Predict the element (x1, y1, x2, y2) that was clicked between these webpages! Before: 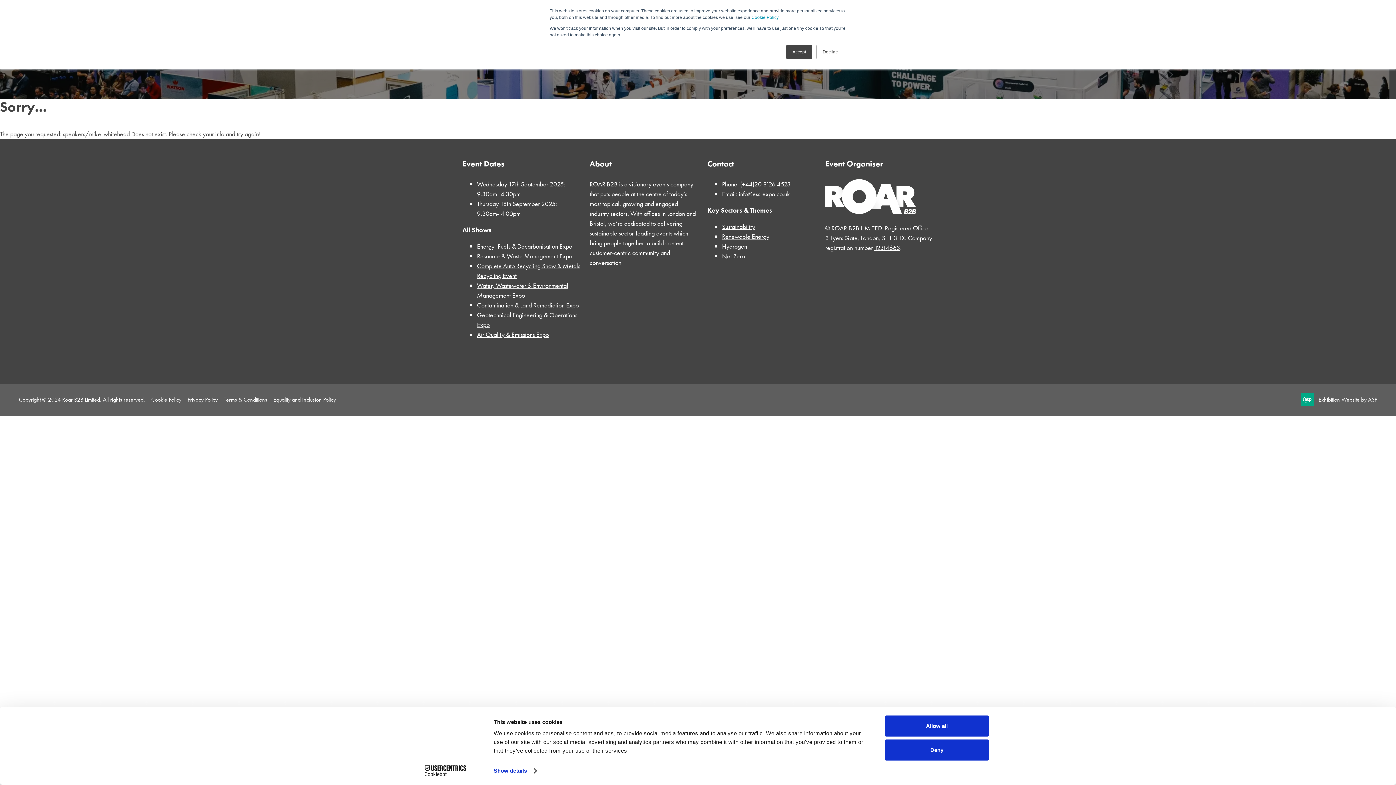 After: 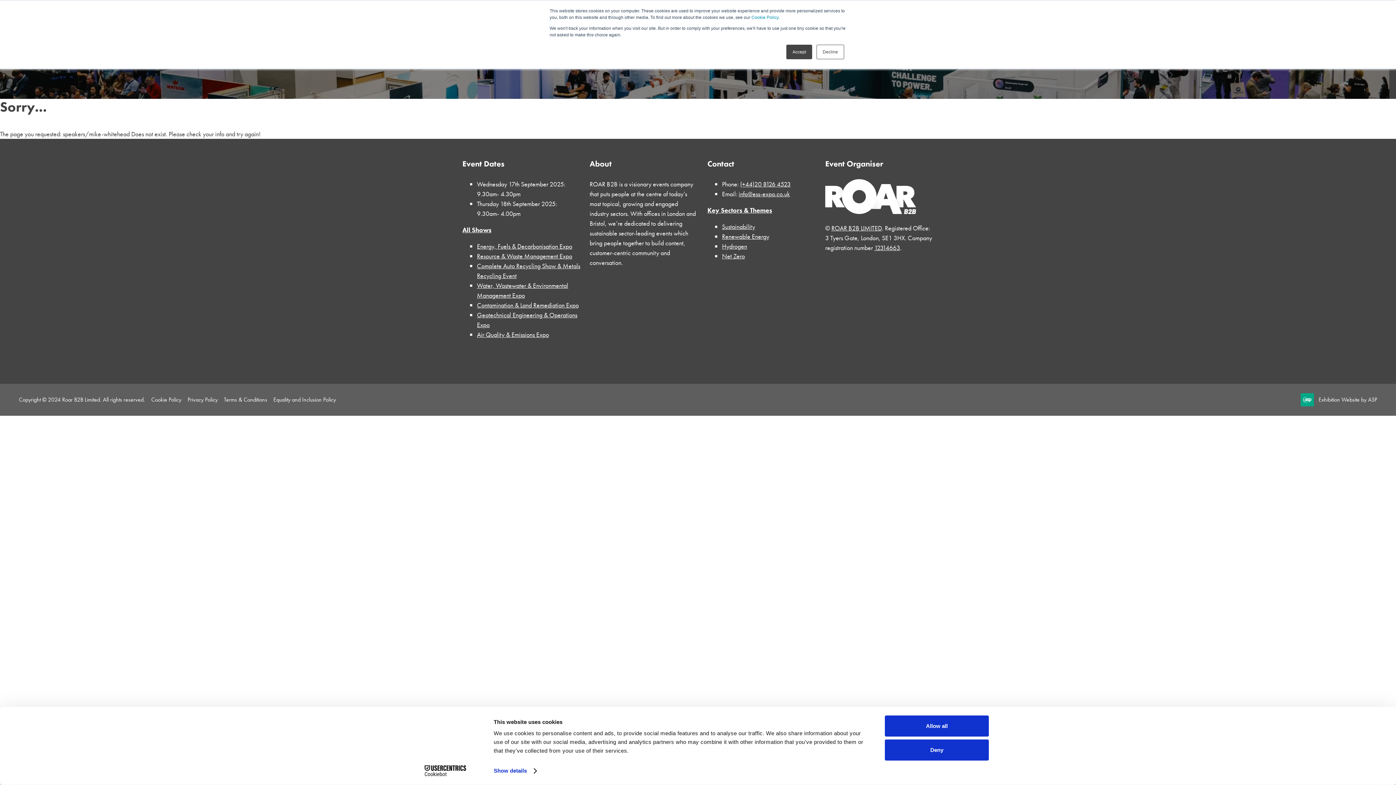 Action: label: 12314663 bbox: (874, 243, 900, 251)